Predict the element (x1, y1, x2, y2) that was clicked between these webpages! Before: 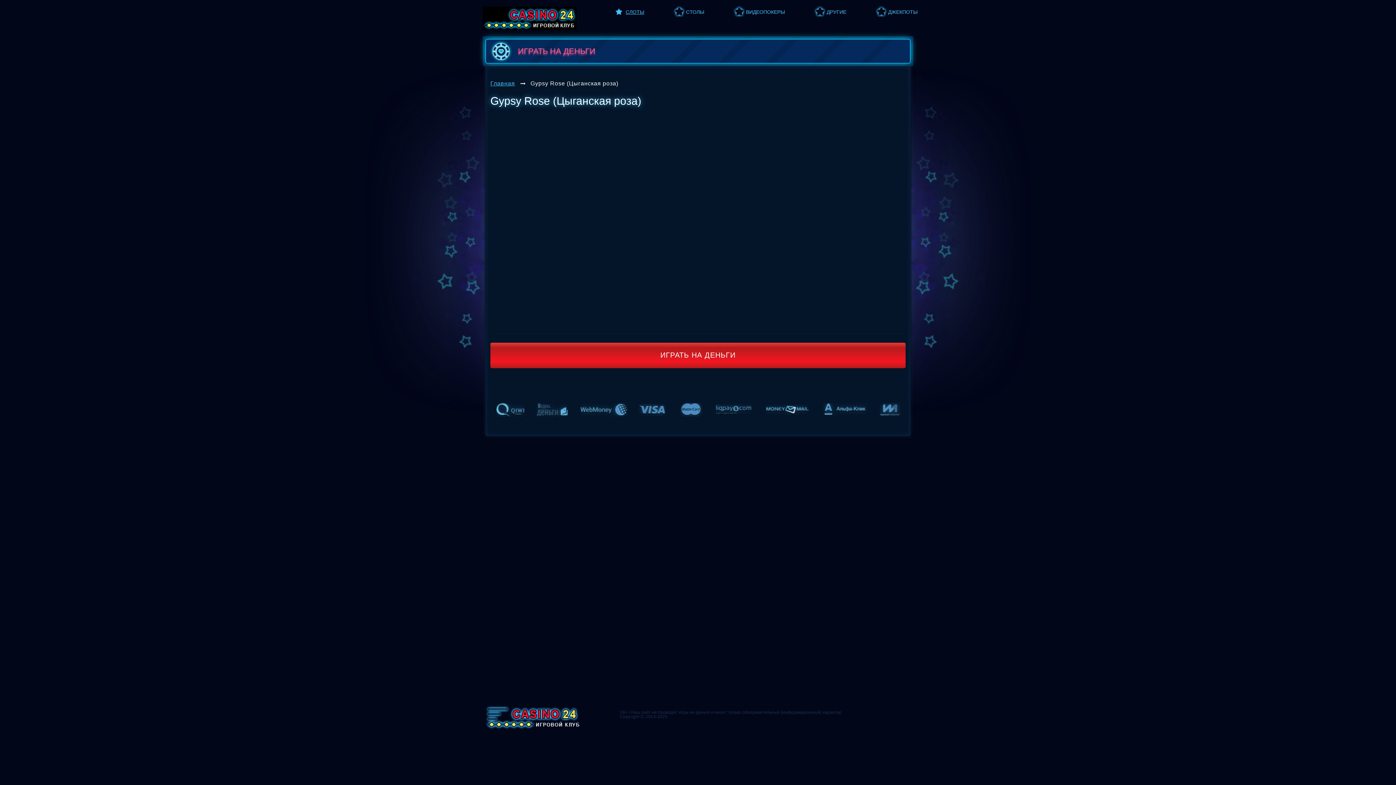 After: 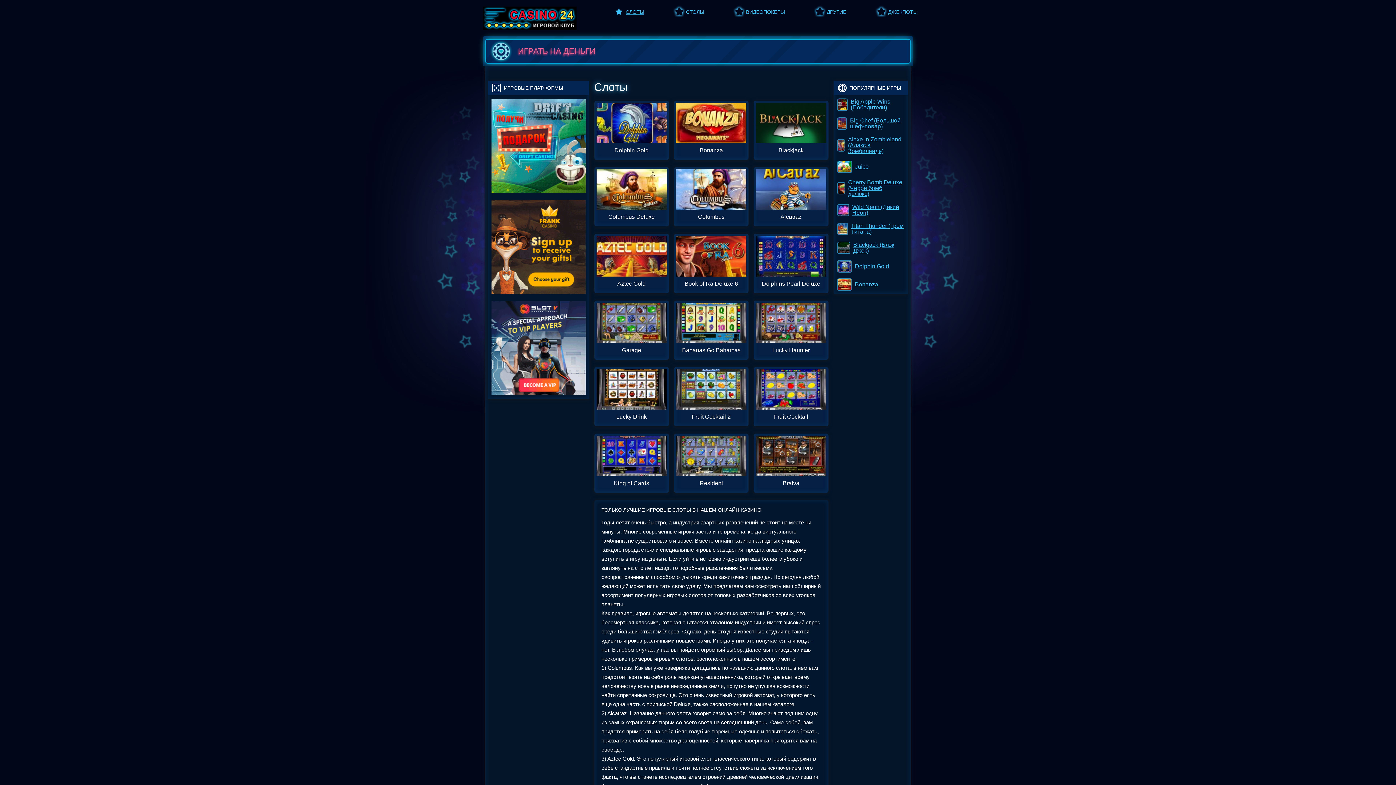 Action: bbox: (625, 9, 644, 14) label: СЛОТЫ